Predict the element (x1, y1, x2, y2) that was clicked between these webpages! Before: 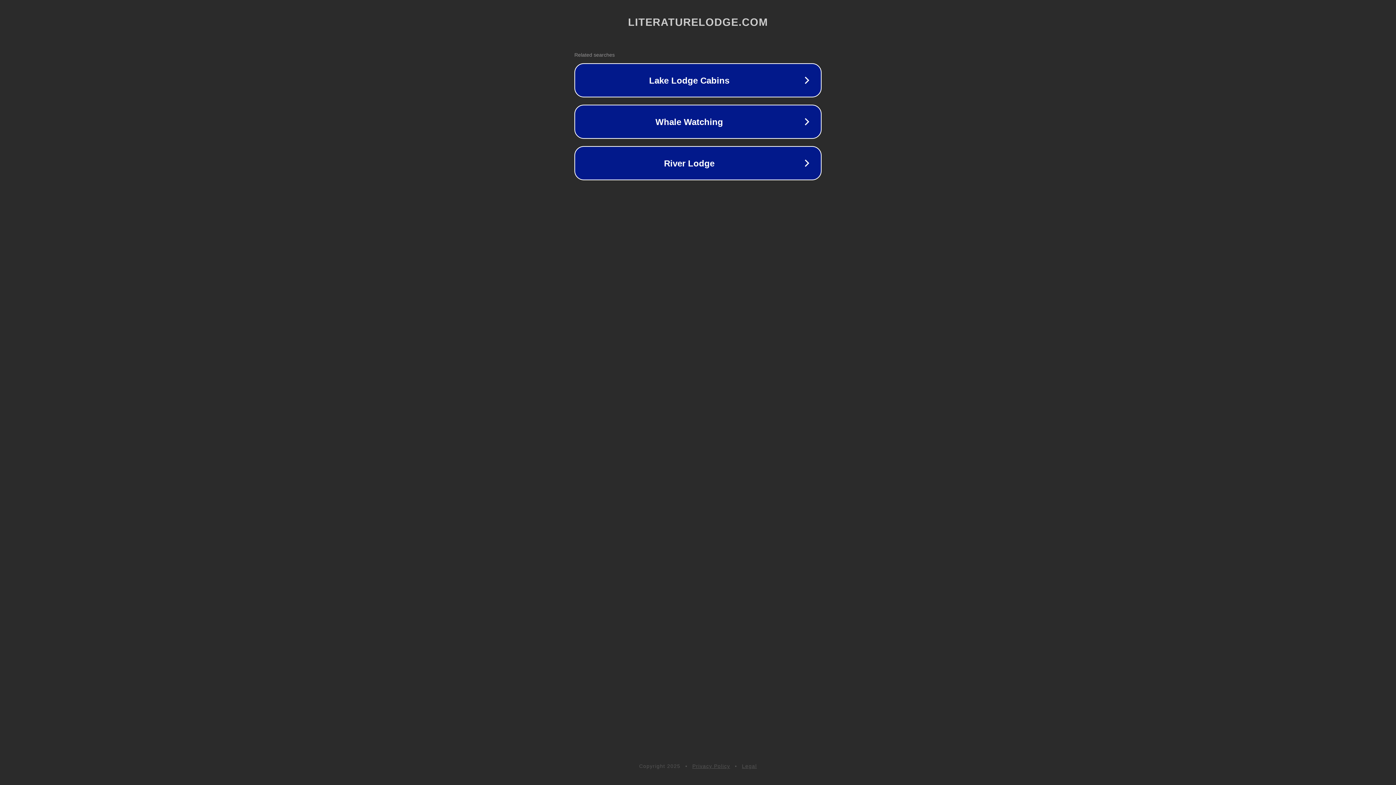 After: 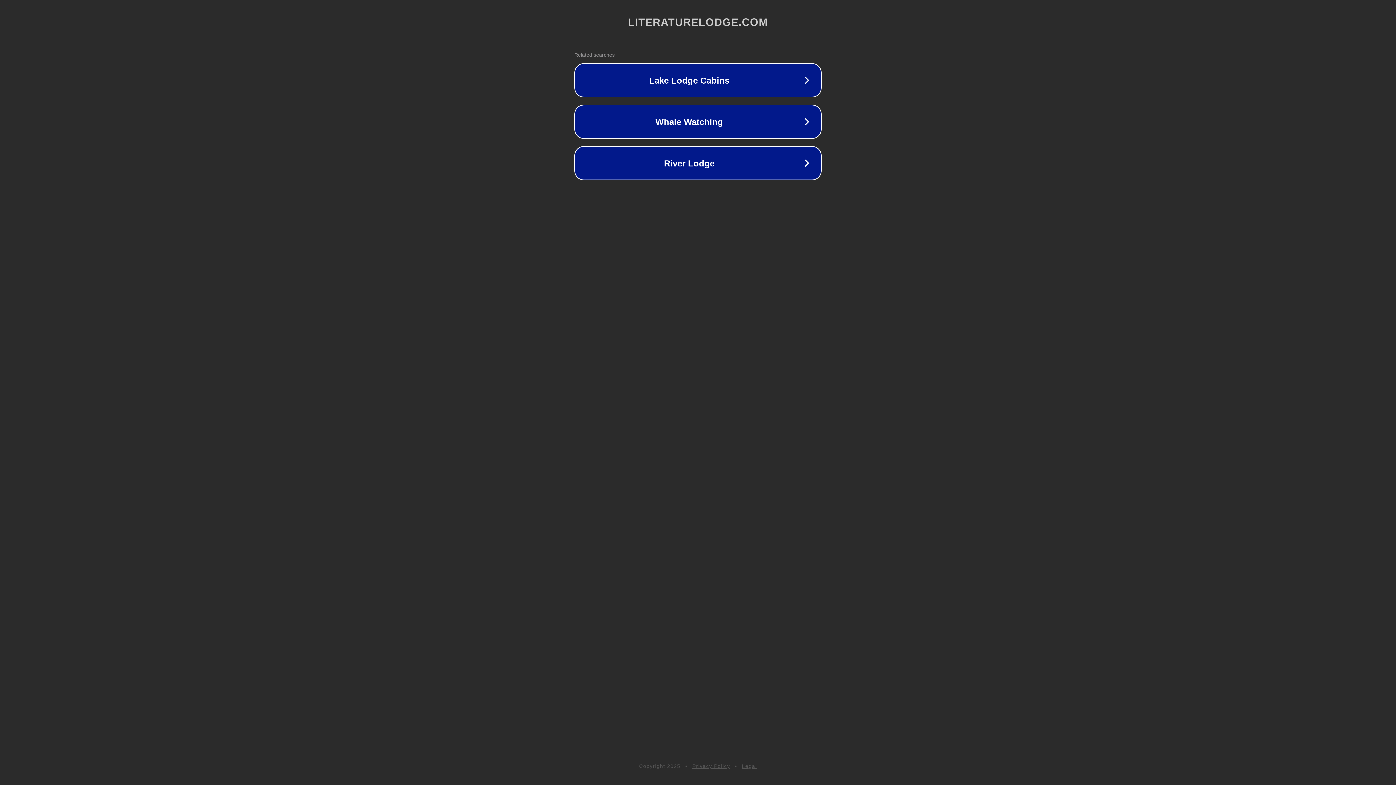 Action: label: Privacy Policy bbox: (692, 763, 730, 769)